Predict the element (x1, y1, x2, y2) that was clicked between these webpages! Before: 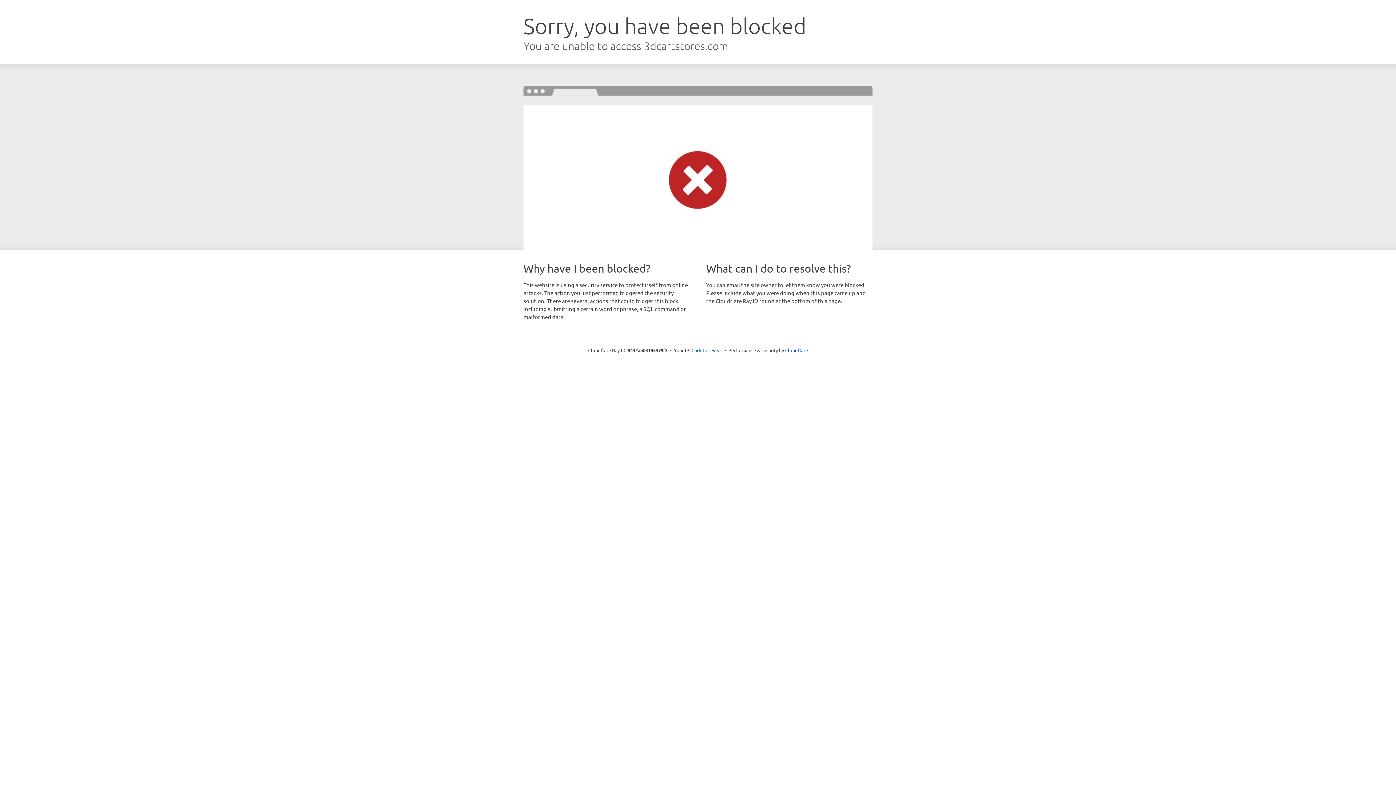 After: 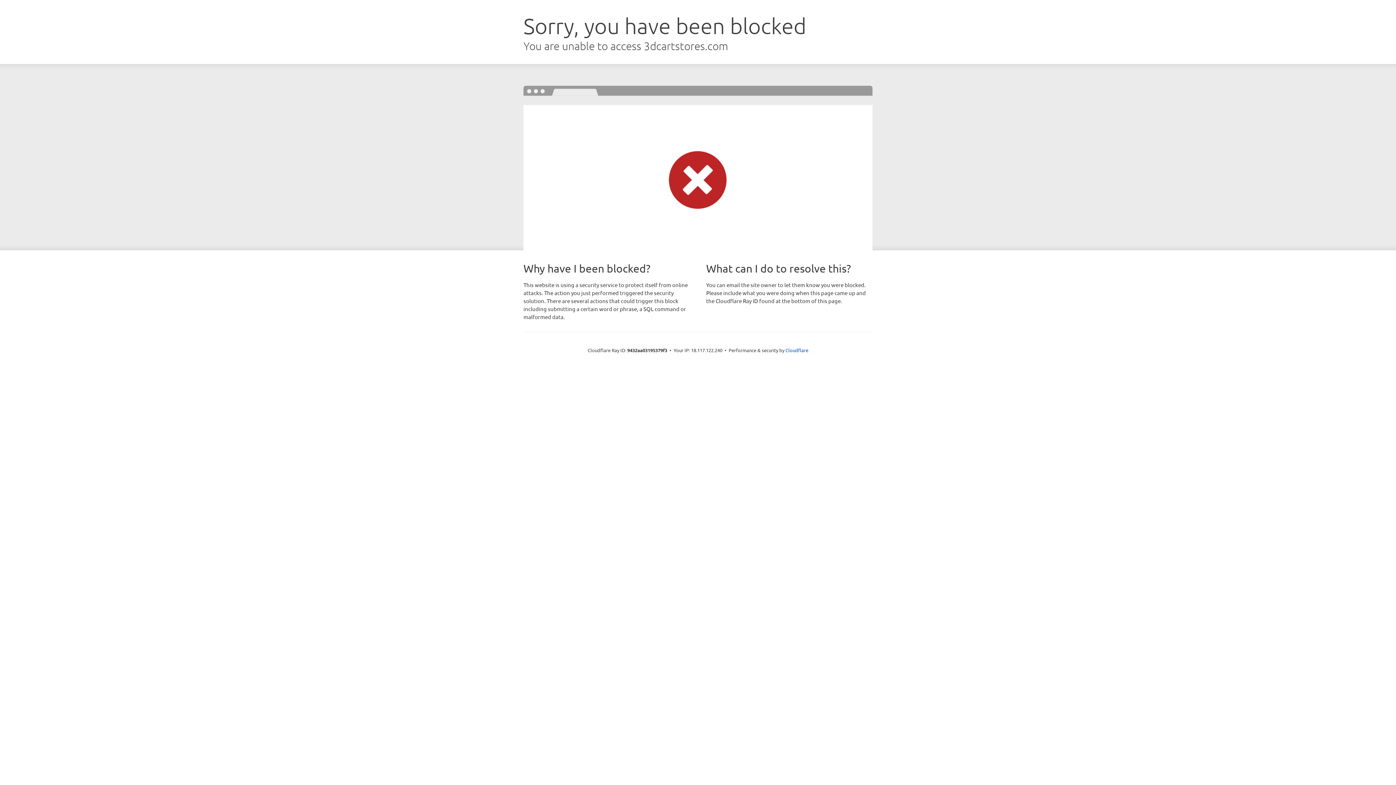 Action: label: Click to reveal bbox: (691, 346, 722, 353)